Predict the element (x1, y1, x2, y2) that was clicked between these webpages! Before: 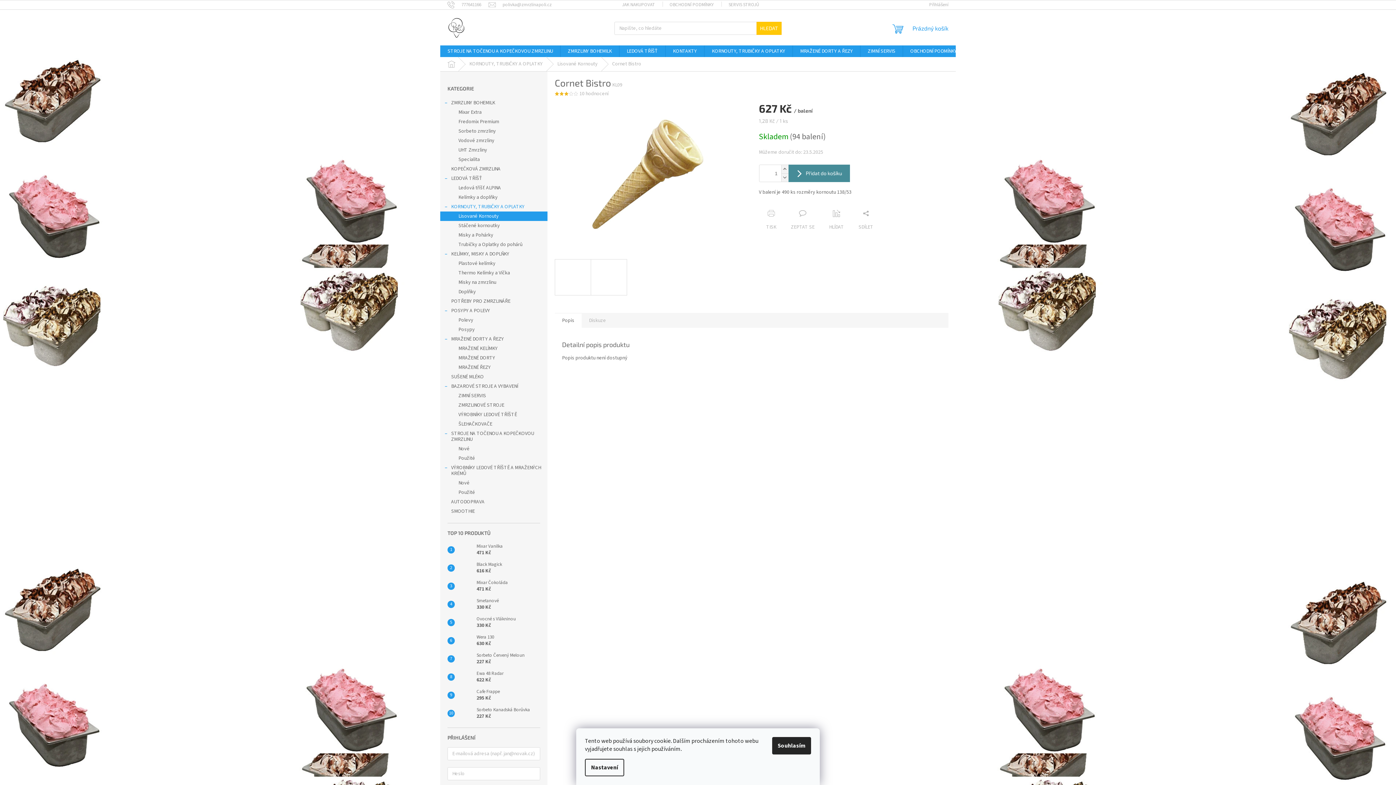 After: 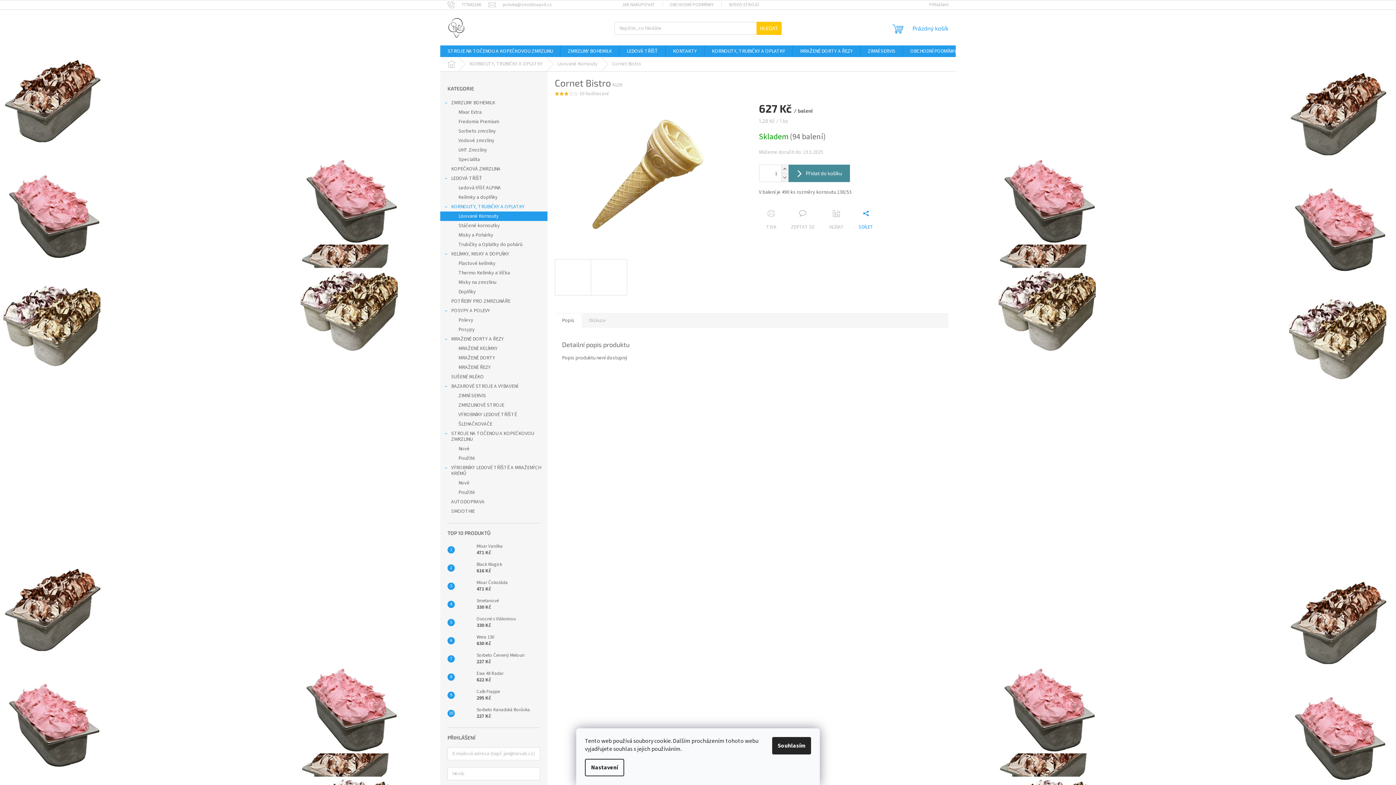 Action: label: SDÍLET bbox: (851, 209, 880, 230)